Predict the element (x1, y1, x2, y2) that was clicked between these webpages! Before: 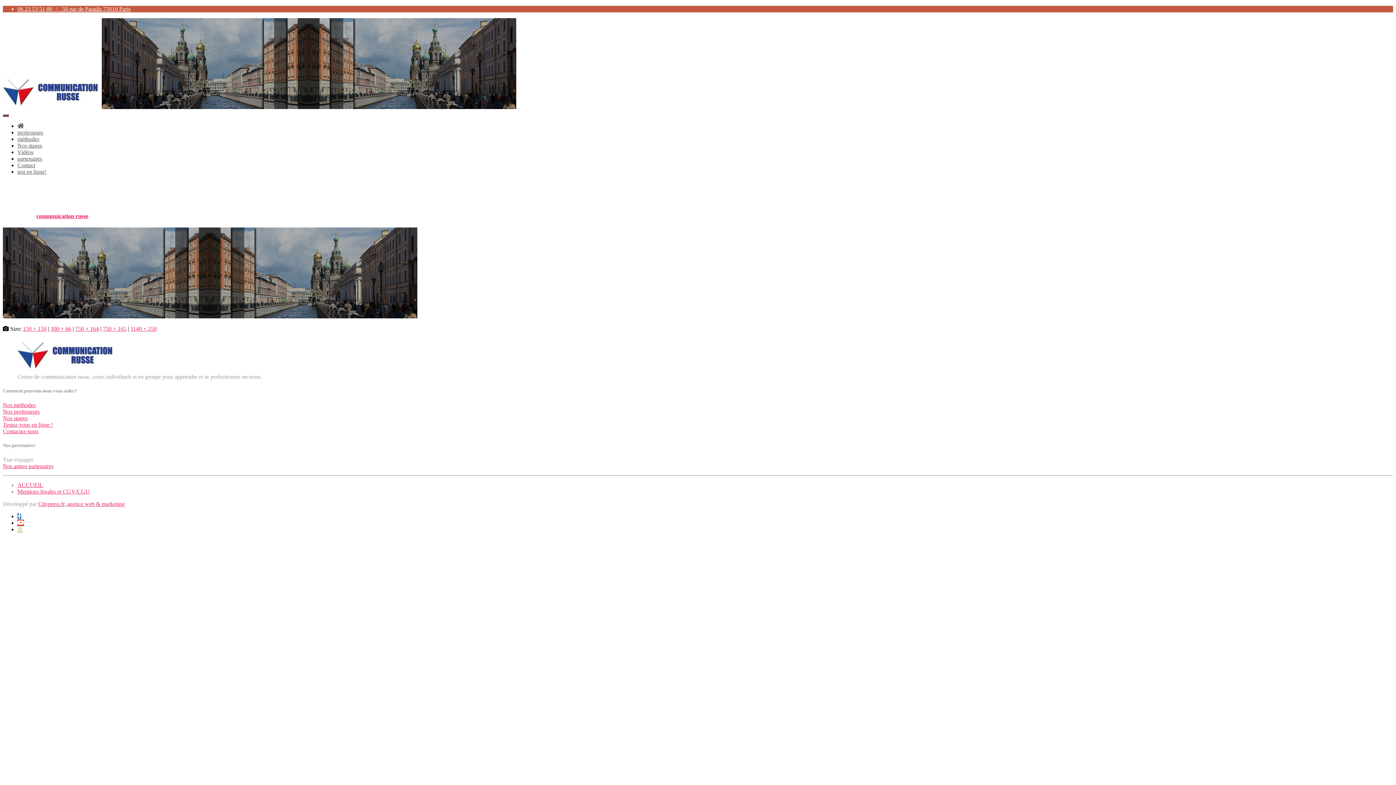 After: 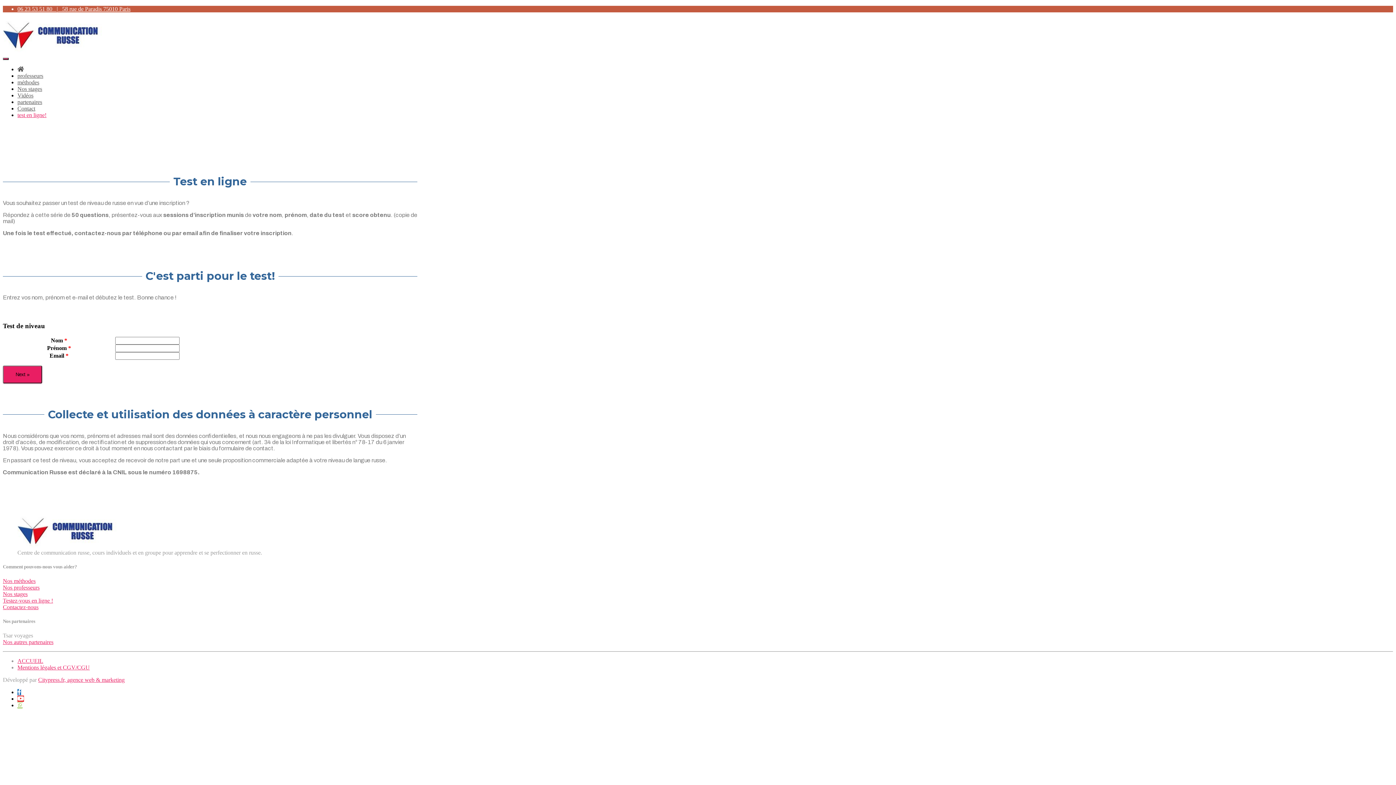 Action: bbox: (17, 168, 46, 174) label: test en ligne!